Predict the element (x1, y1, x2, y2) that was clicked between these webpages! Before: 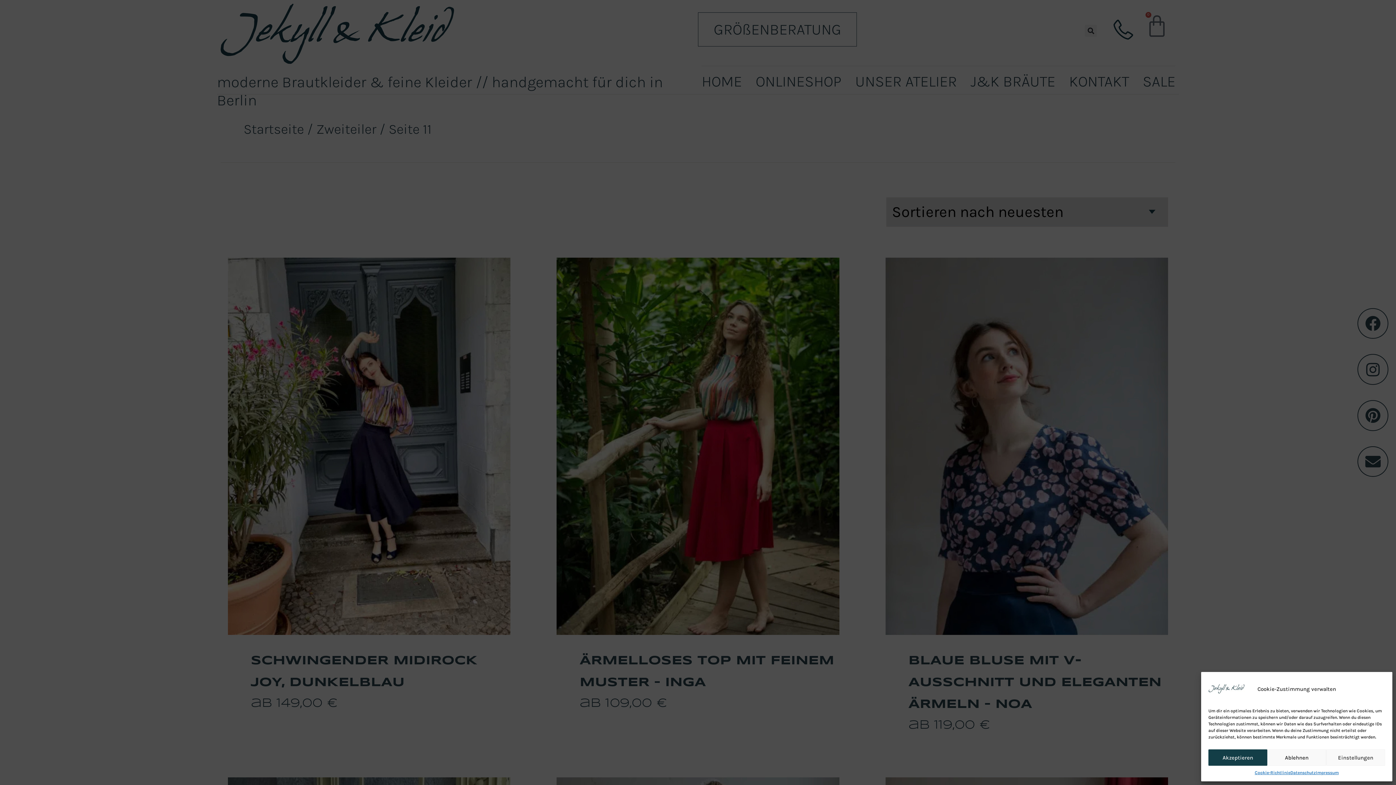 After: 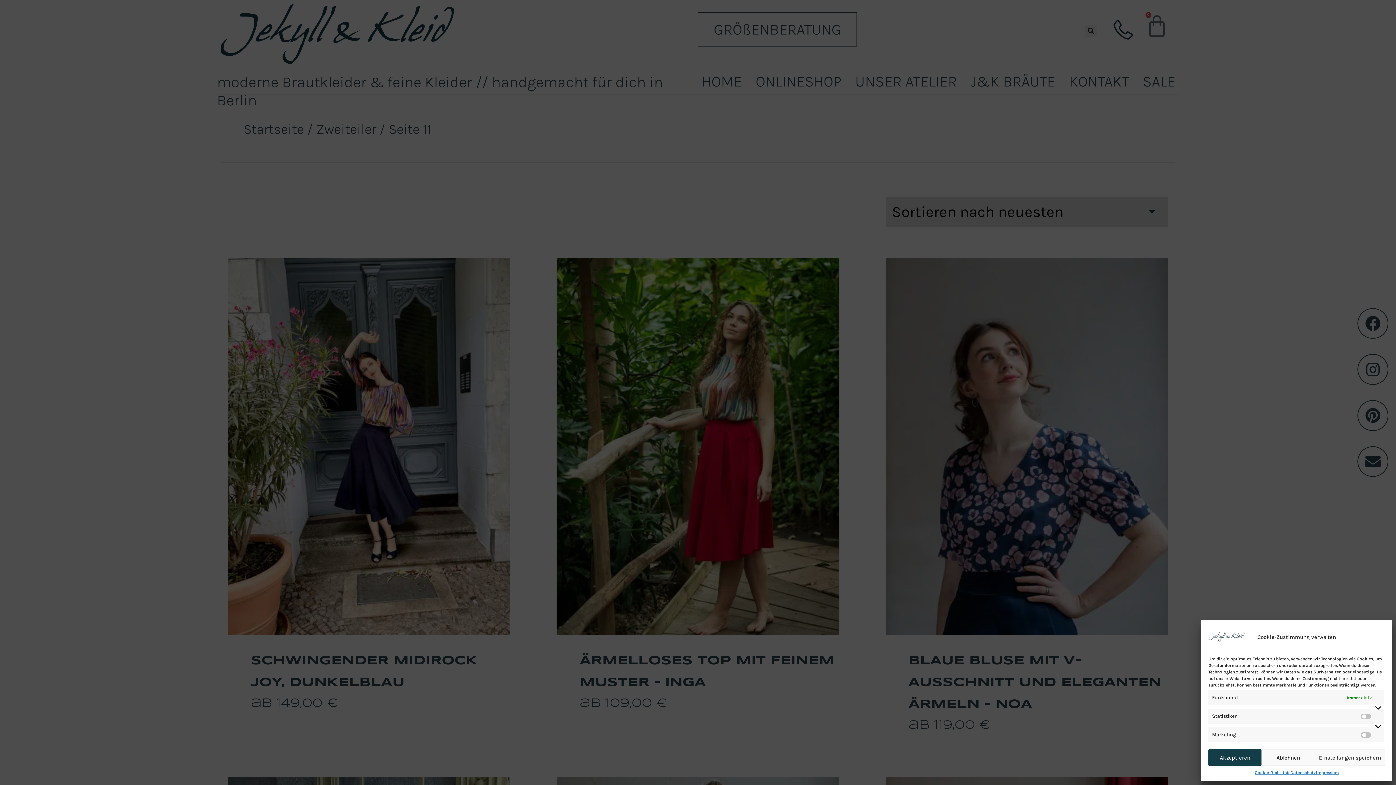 Action: bbox: (1326, 749, 1385, 766) label: Einstellungen